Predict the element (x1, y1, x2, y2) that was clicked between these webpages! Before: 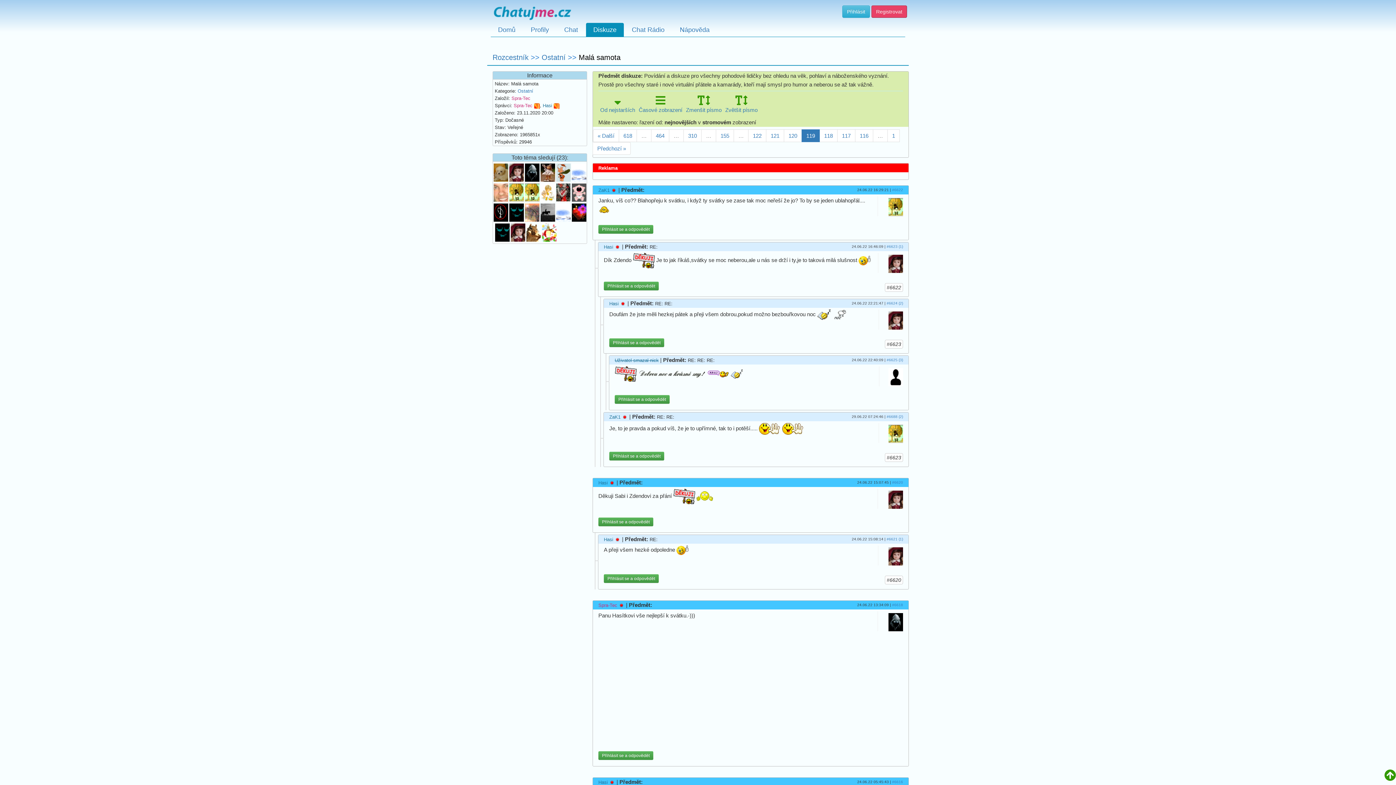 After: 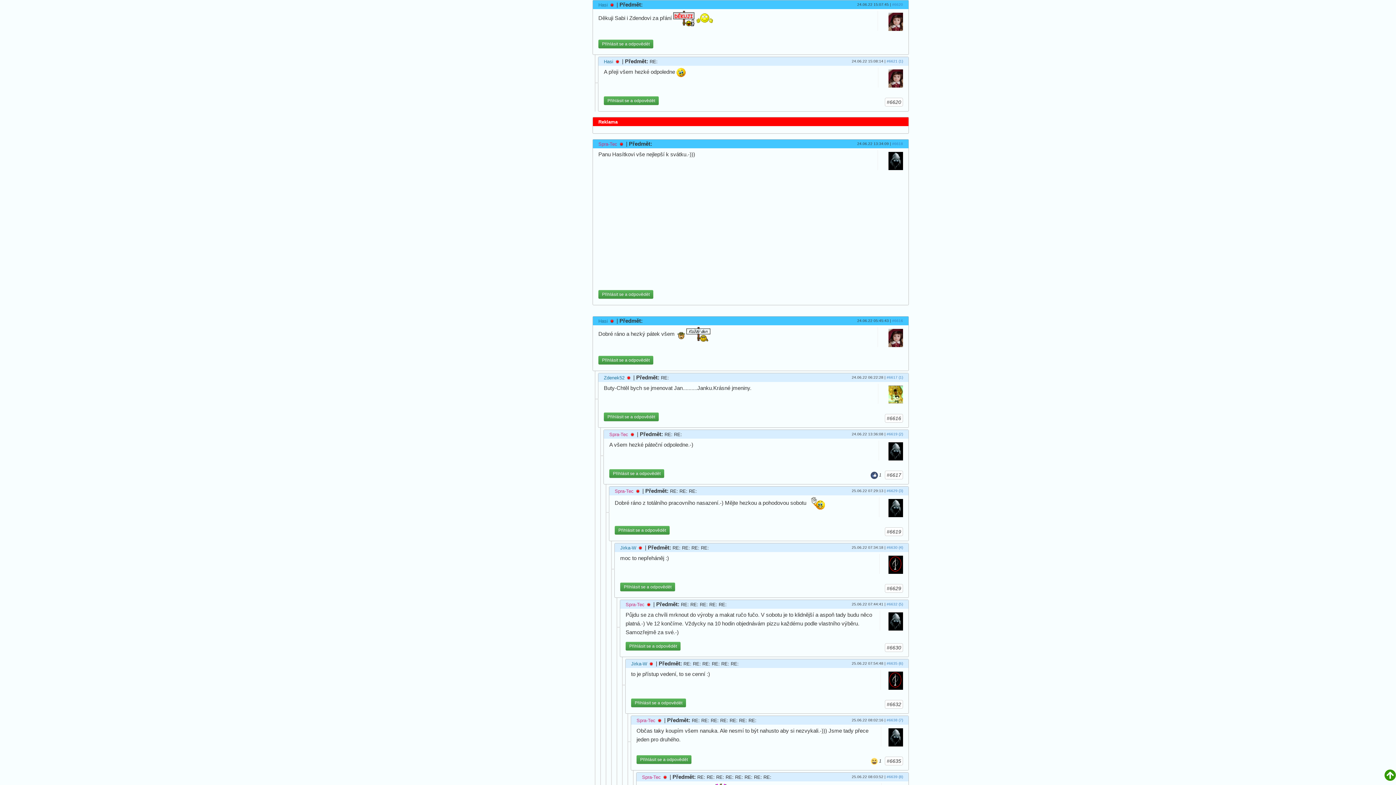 Action: label: #6620 bbox: (892, 480, 903, 484)